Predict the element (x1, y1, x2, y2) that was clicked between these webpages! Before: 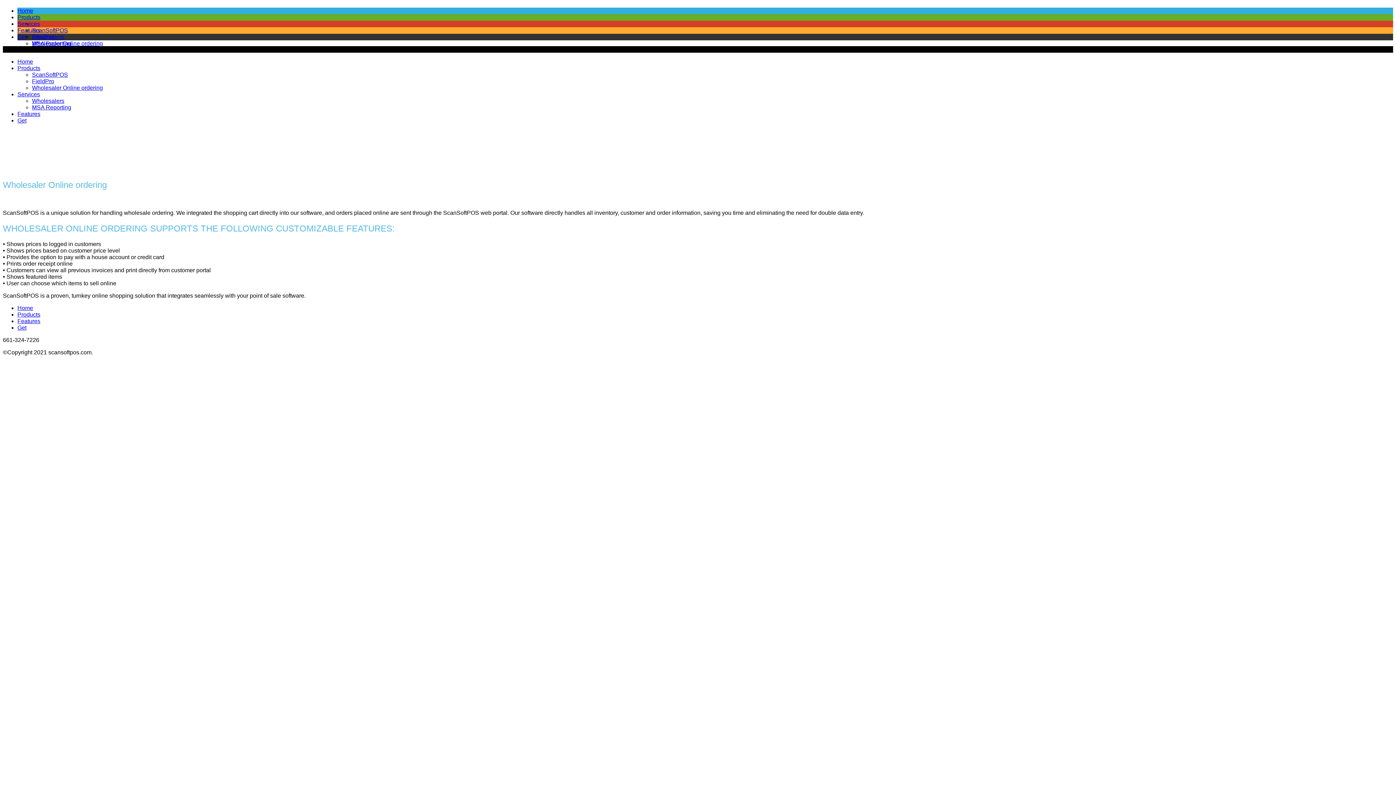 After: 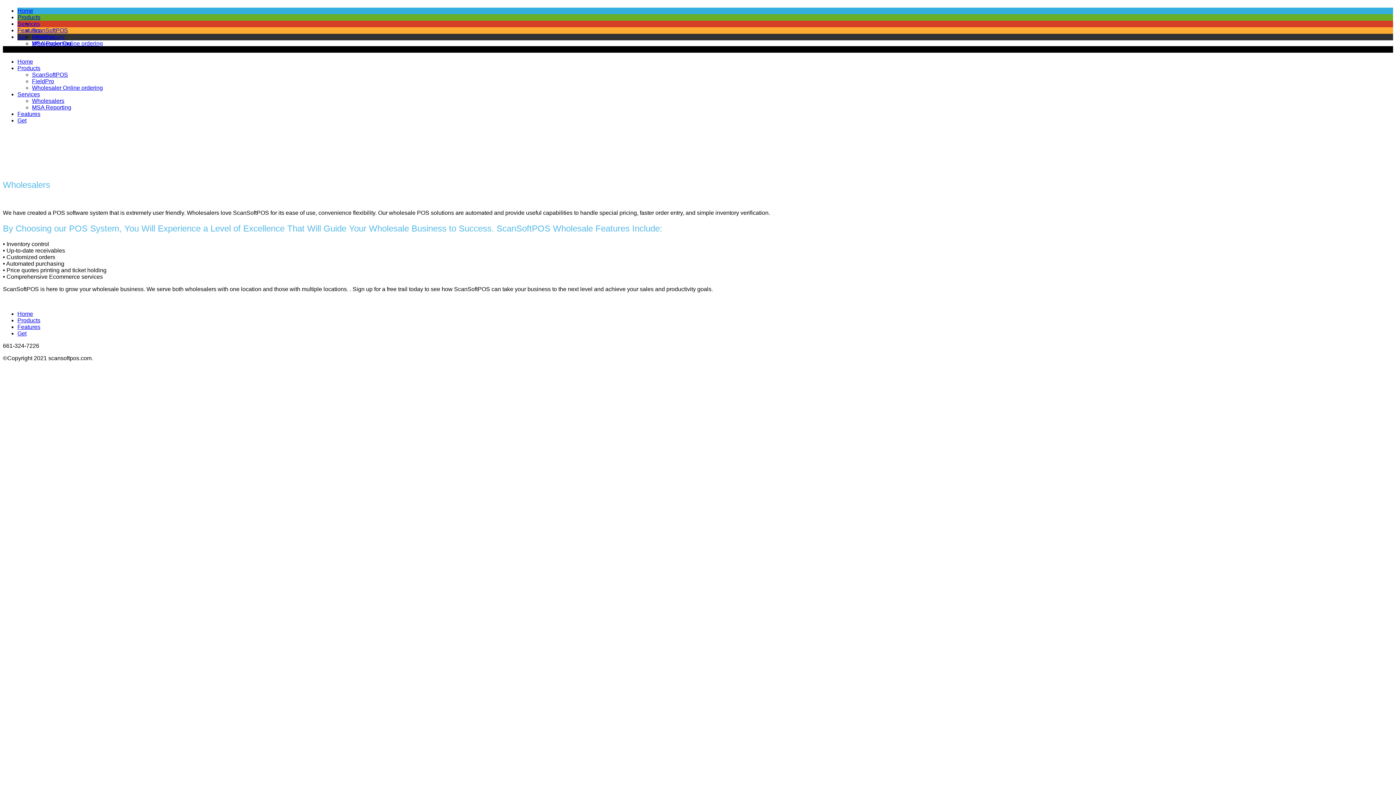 Action: label: Wholesalers bbox: (32, 97, 64, 104)